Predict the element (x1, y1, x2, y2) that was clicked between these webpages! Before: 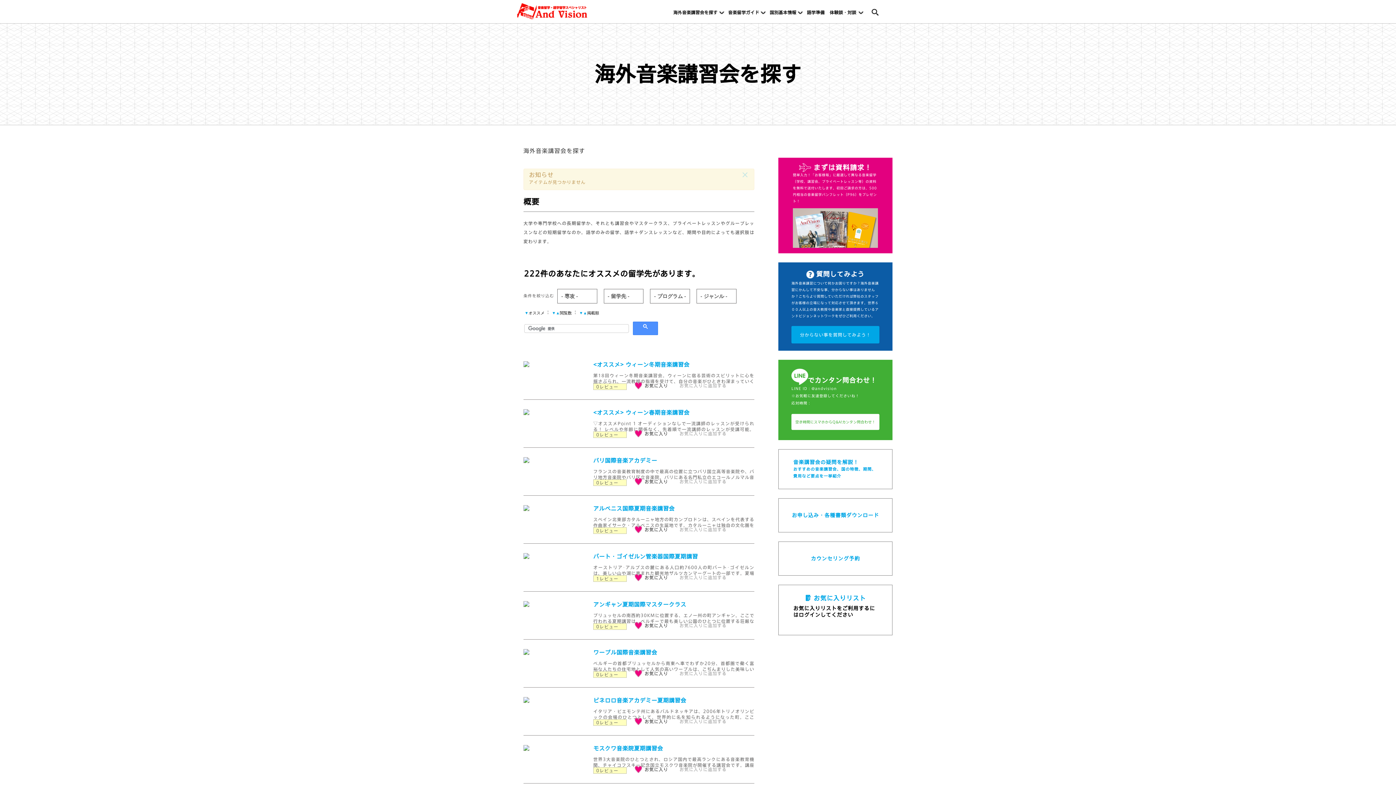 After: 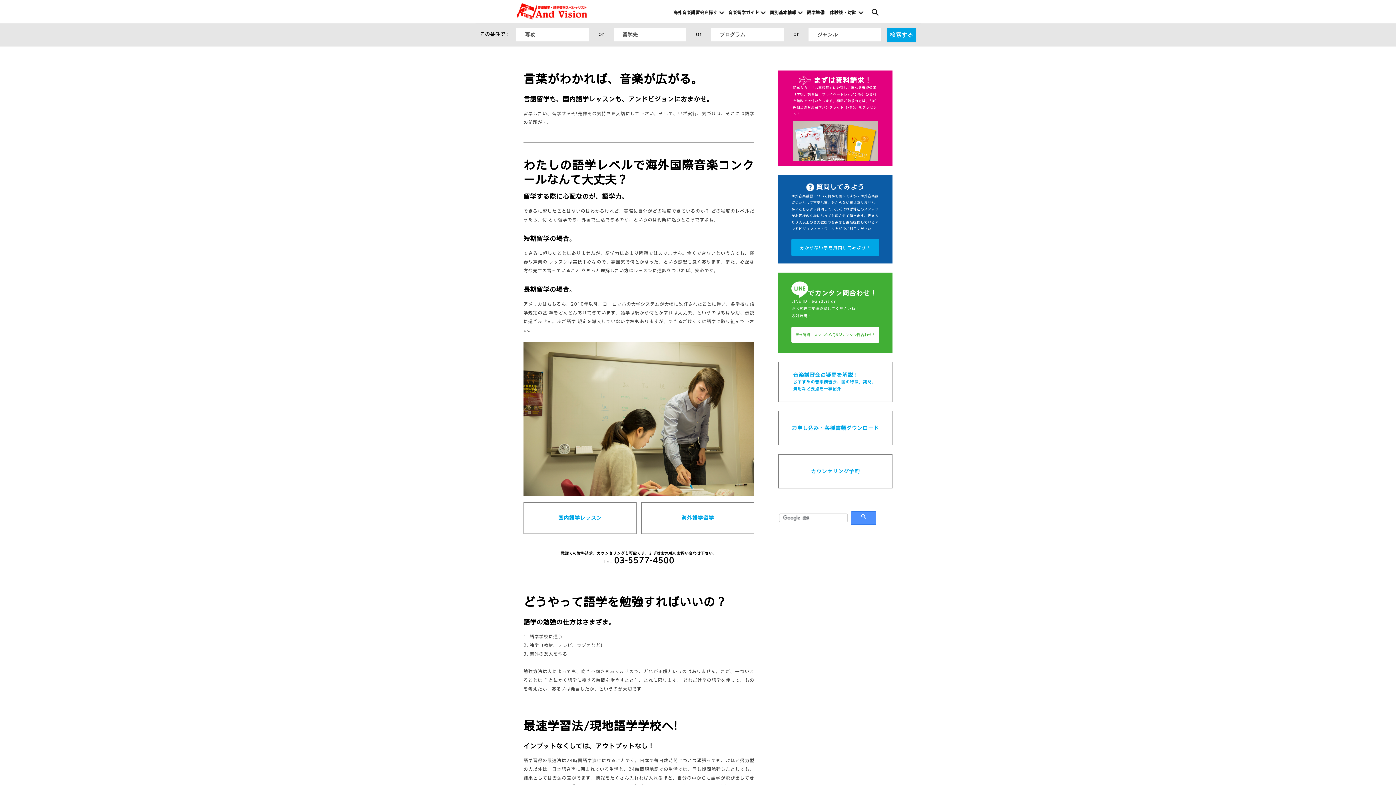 Action: label: 語学準備 bbox: (803, 10, 826, 15)